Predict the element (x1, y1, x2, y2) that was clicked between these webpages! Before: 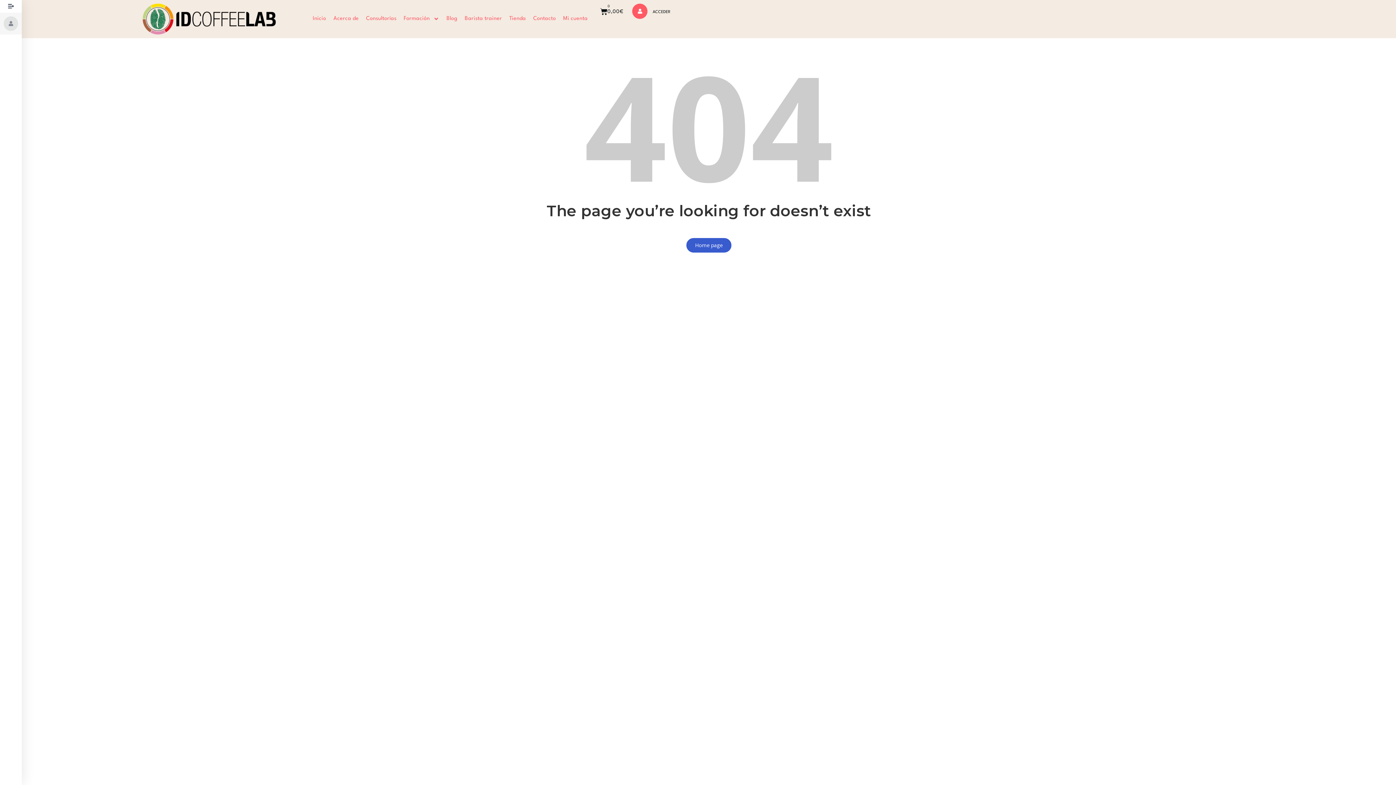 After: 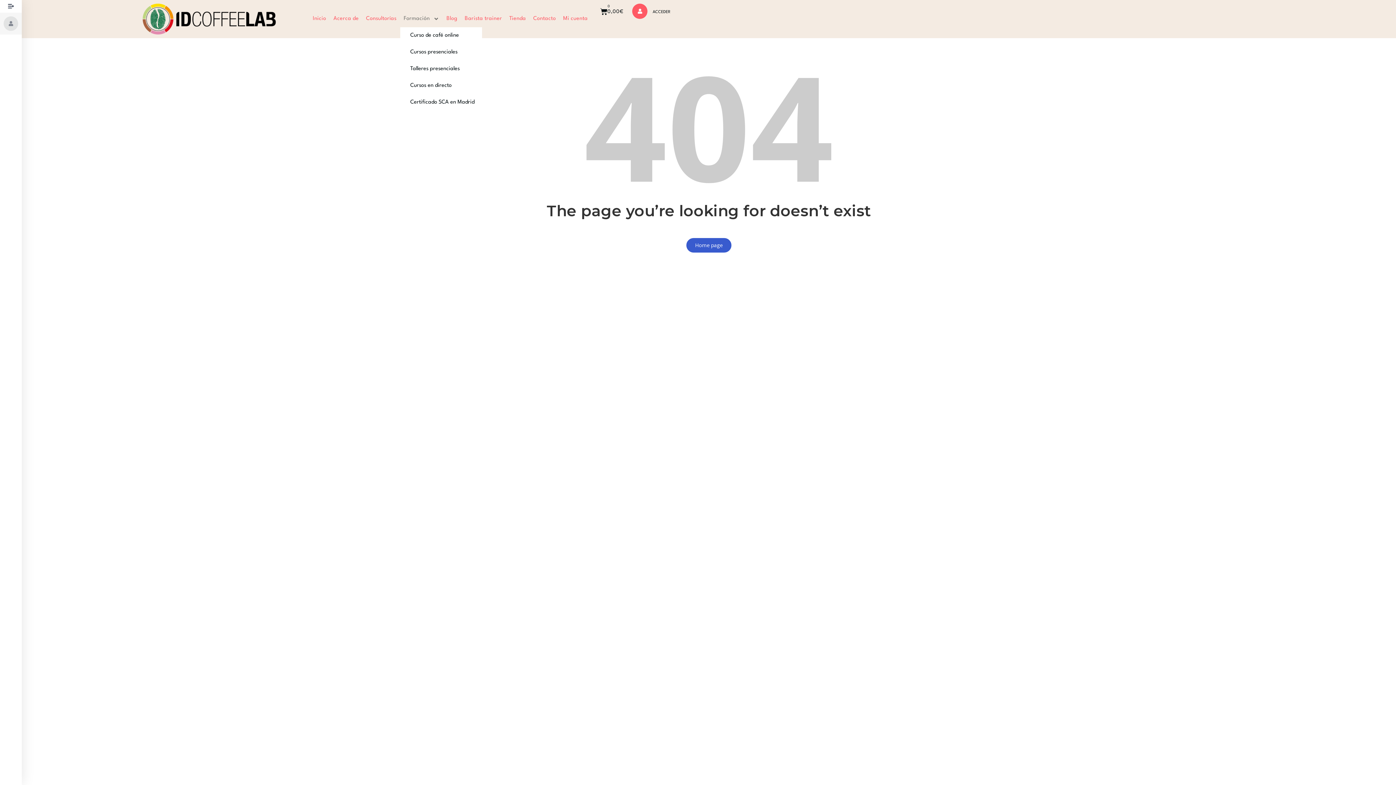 Action: label: Formación bbox: (400, 10, 442, 27)